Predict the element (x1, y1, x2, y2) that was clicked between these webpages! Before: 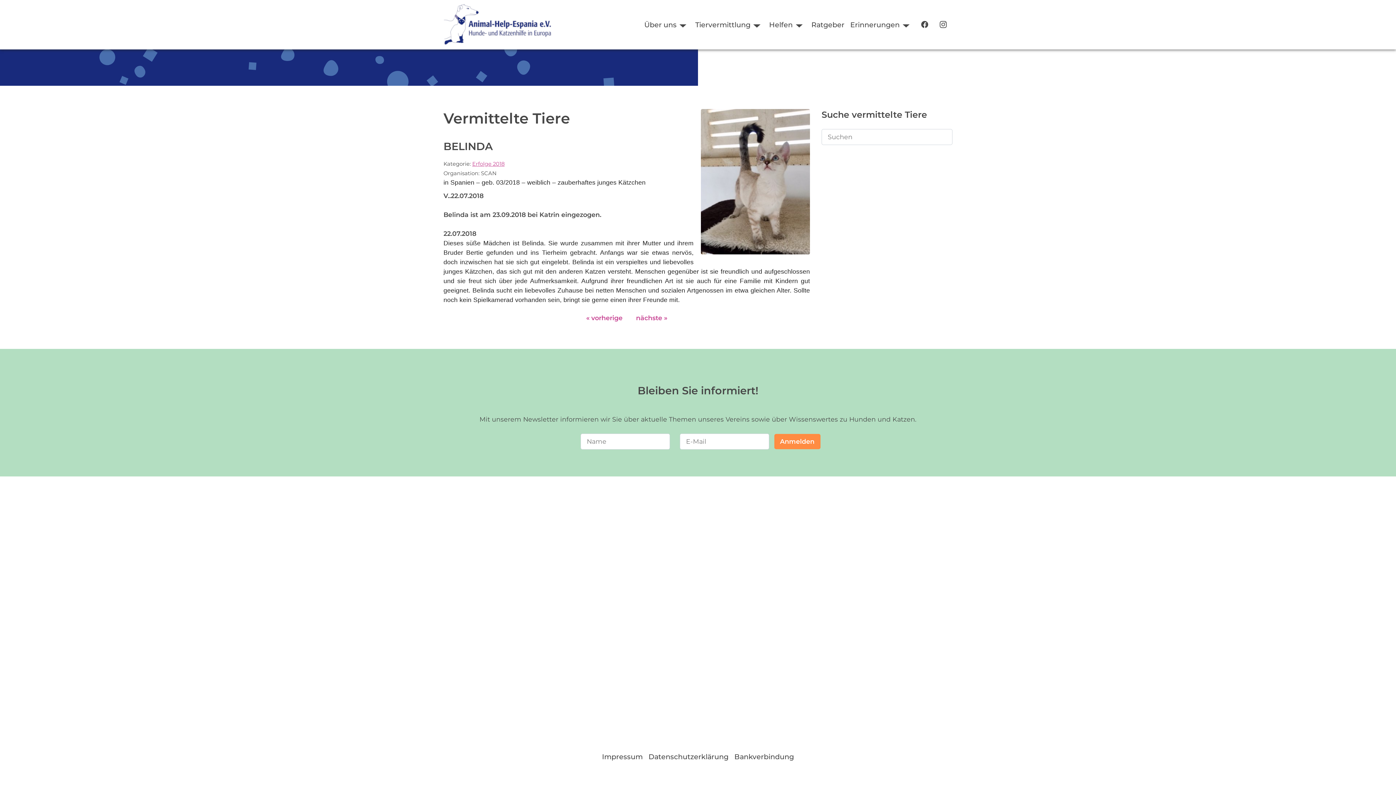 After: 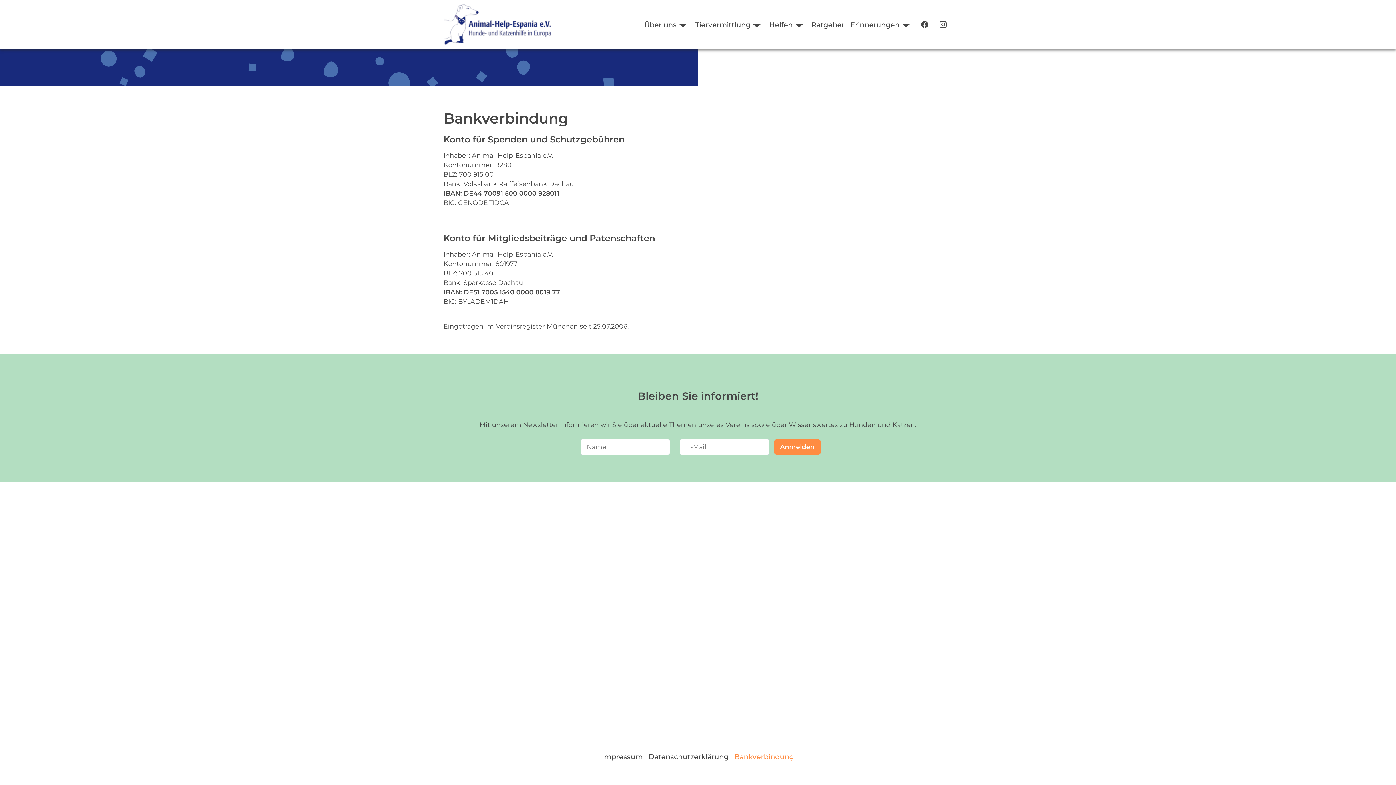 Action: bbox: (734, 749, 794, 765) label: Bankverbindung